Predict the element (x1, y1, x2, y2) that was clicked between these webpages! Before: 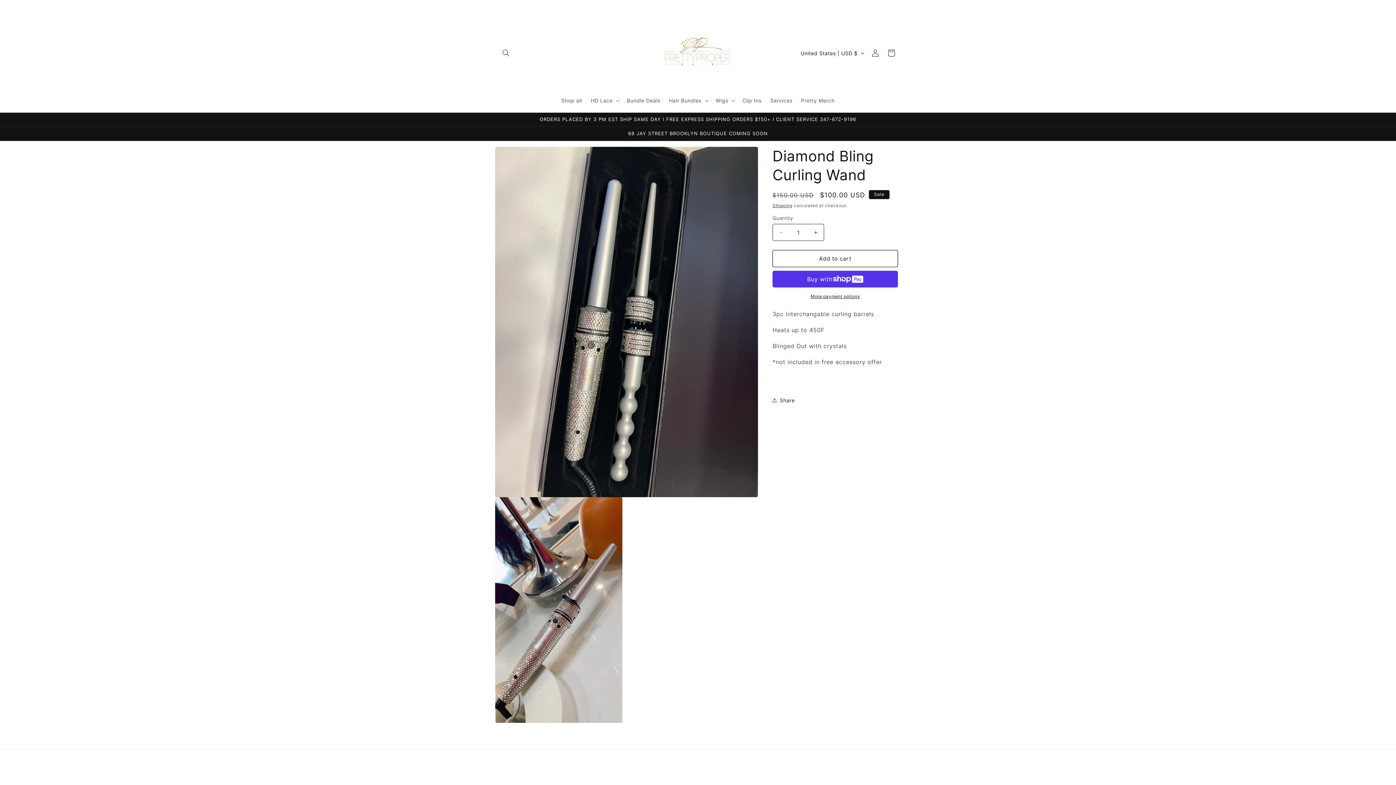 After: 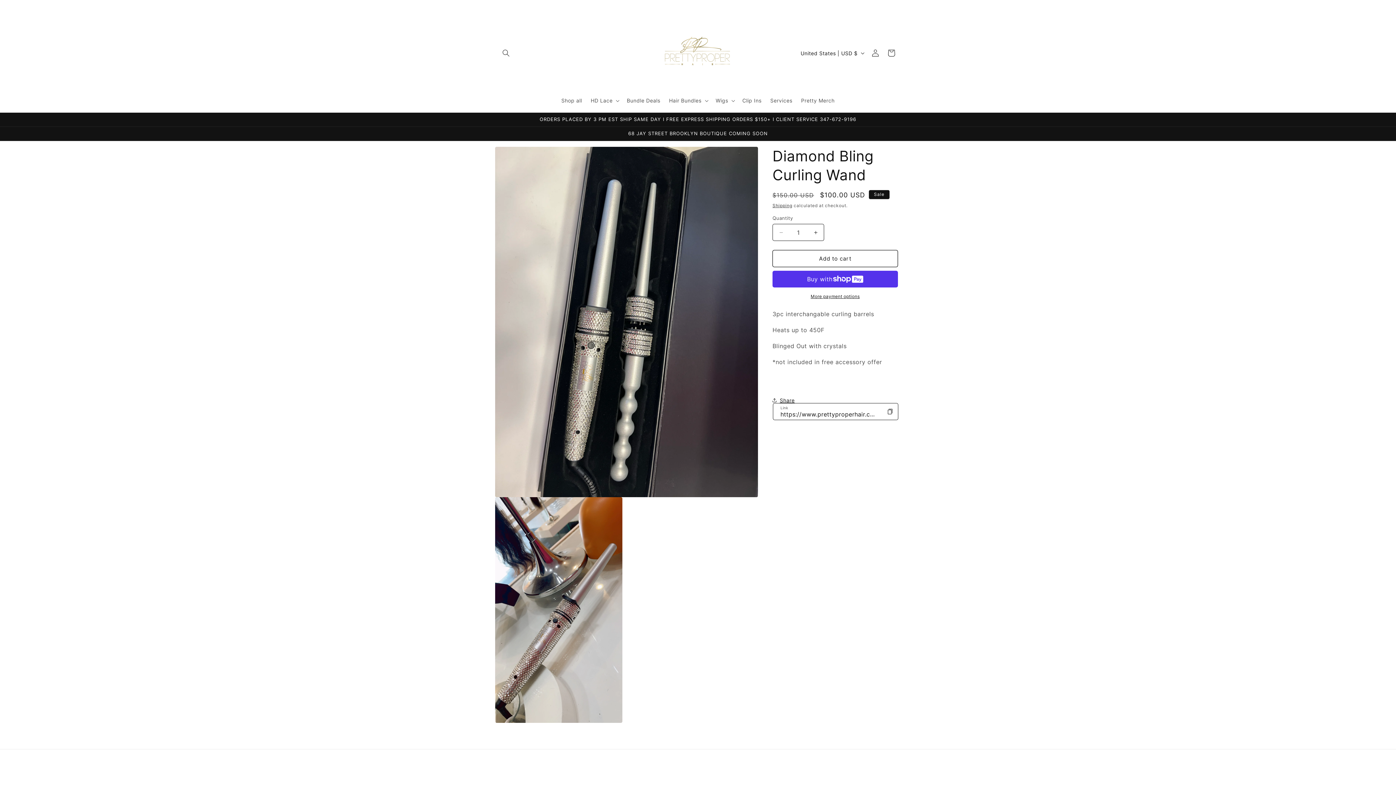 Action: bbox: (772, 392, 794, 408) label: Share